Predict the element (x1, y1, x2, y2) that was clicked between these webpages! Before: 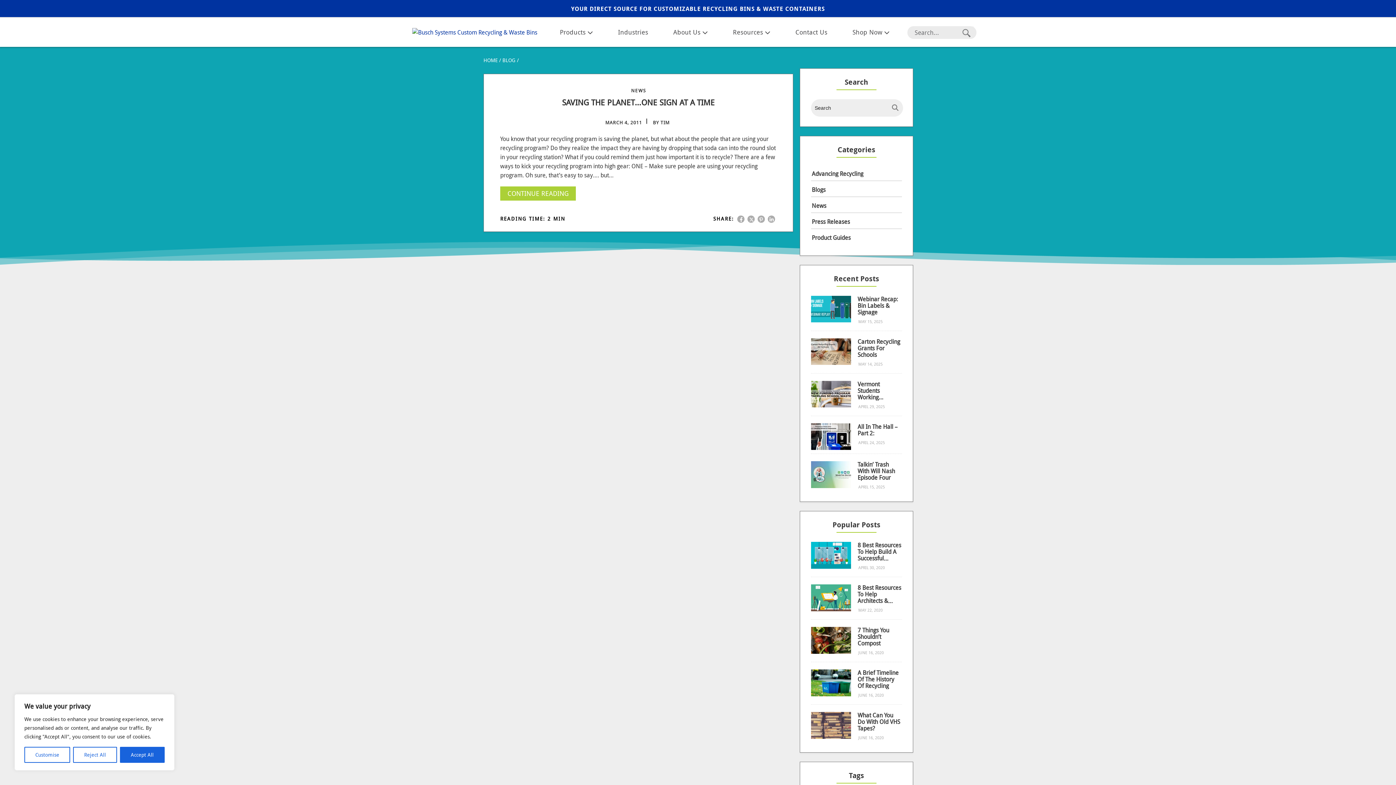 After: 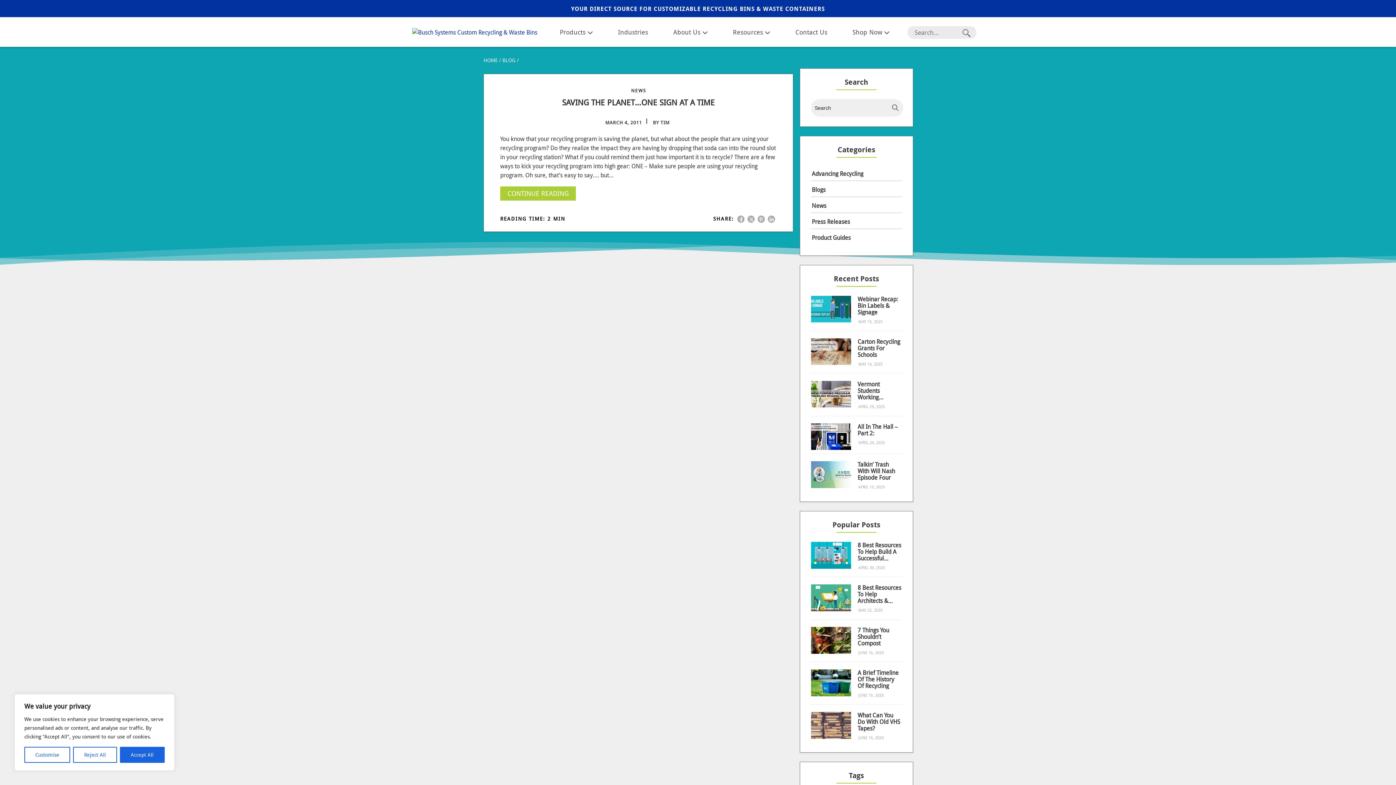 Action: bbox: (757, 215, 765, 222)